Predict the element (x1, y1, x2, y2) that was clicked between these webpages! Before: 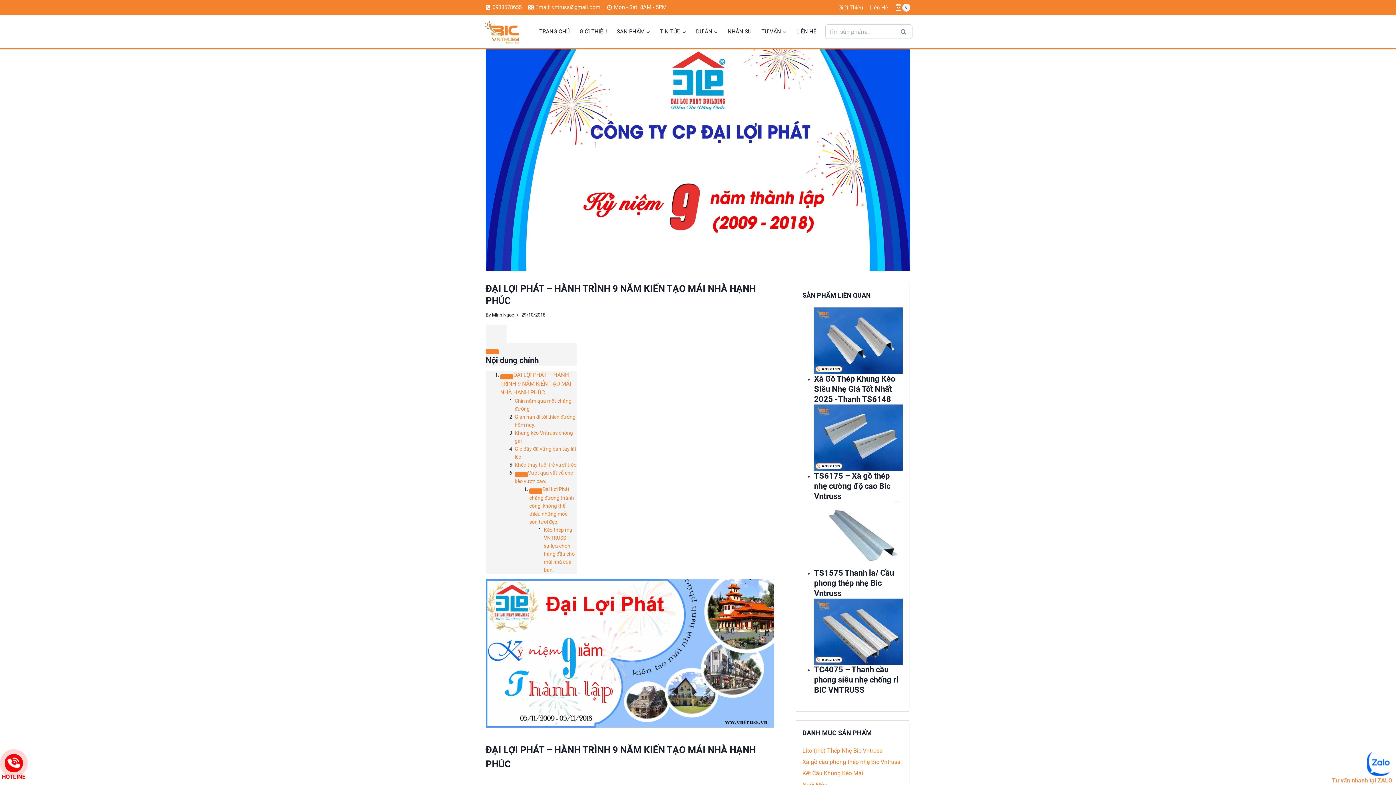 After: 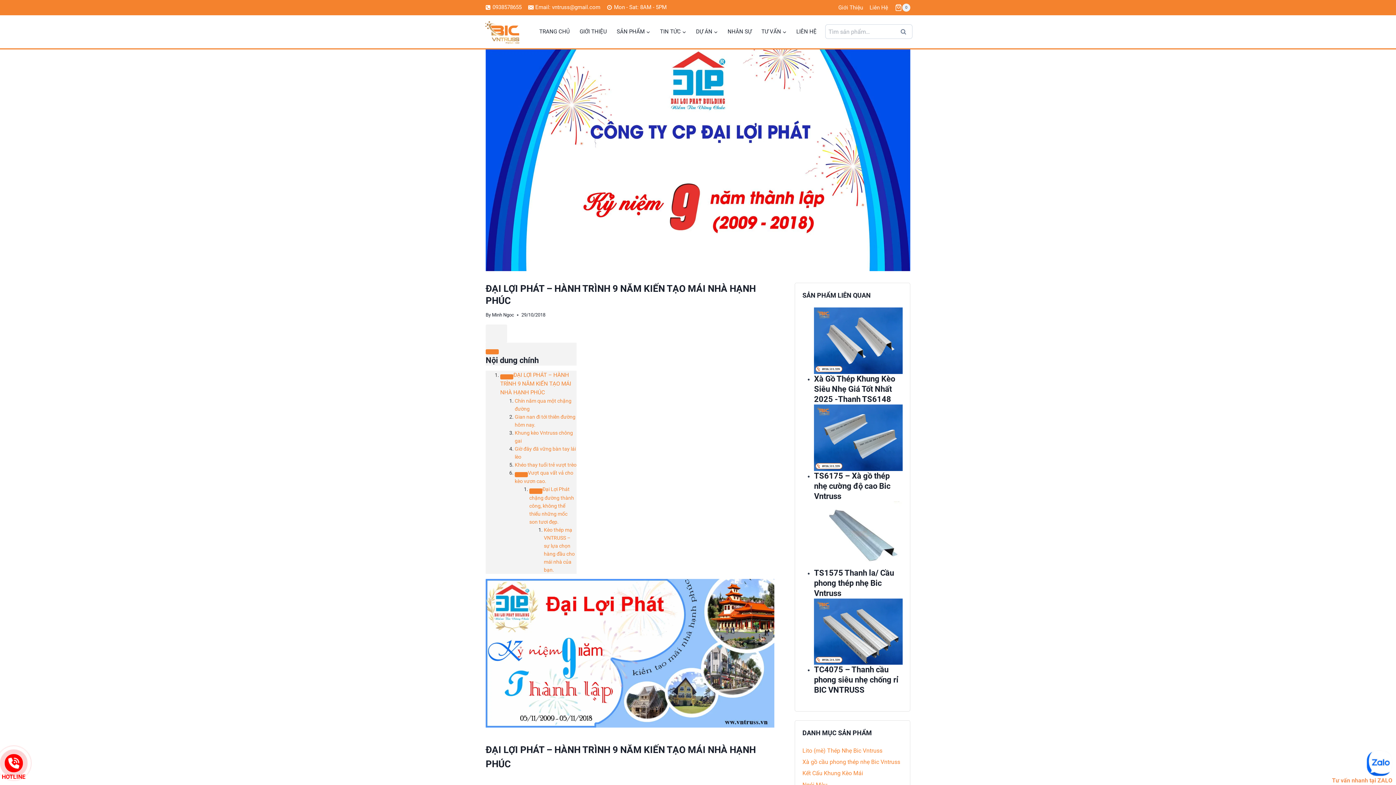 Action: label: Email: vntruss@gmail.com bbox: (528, 3, 600, 11)